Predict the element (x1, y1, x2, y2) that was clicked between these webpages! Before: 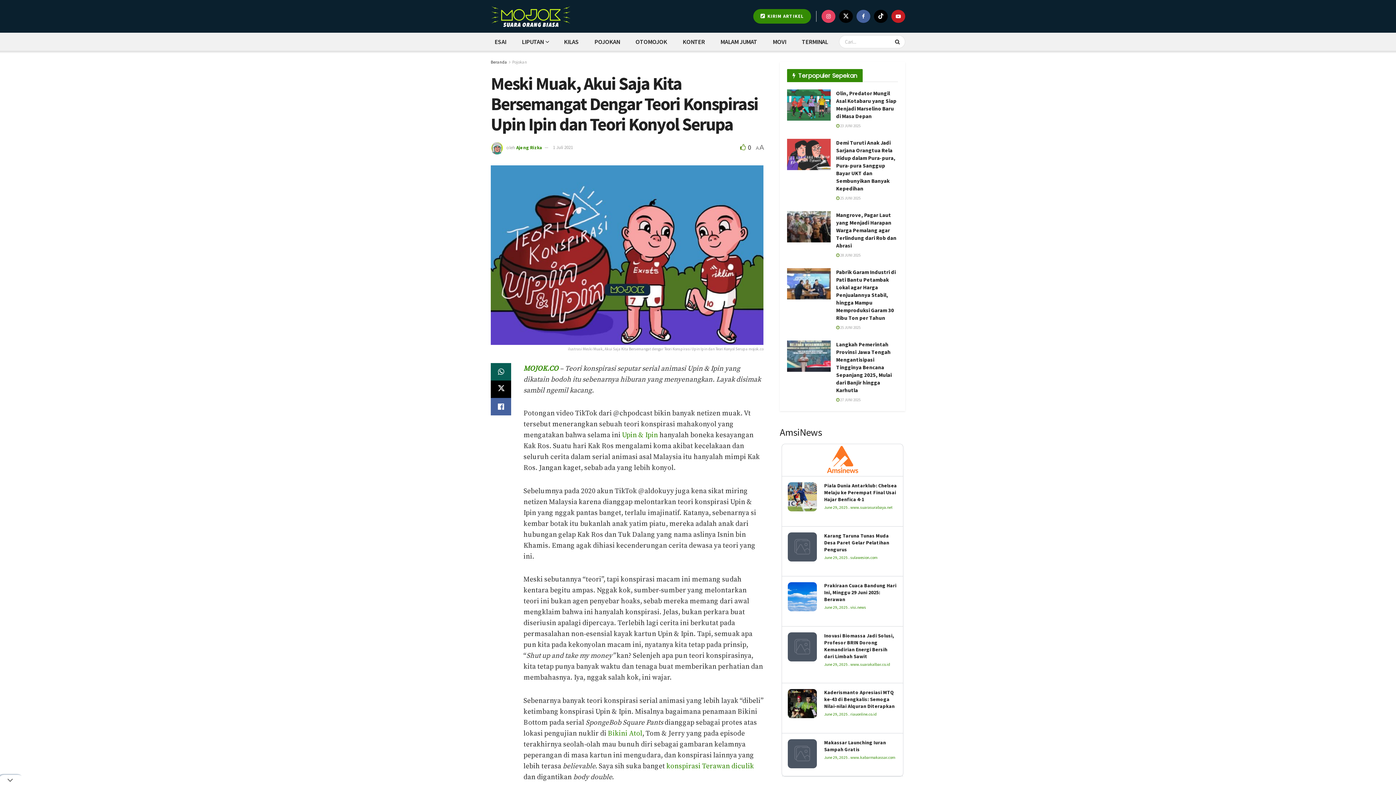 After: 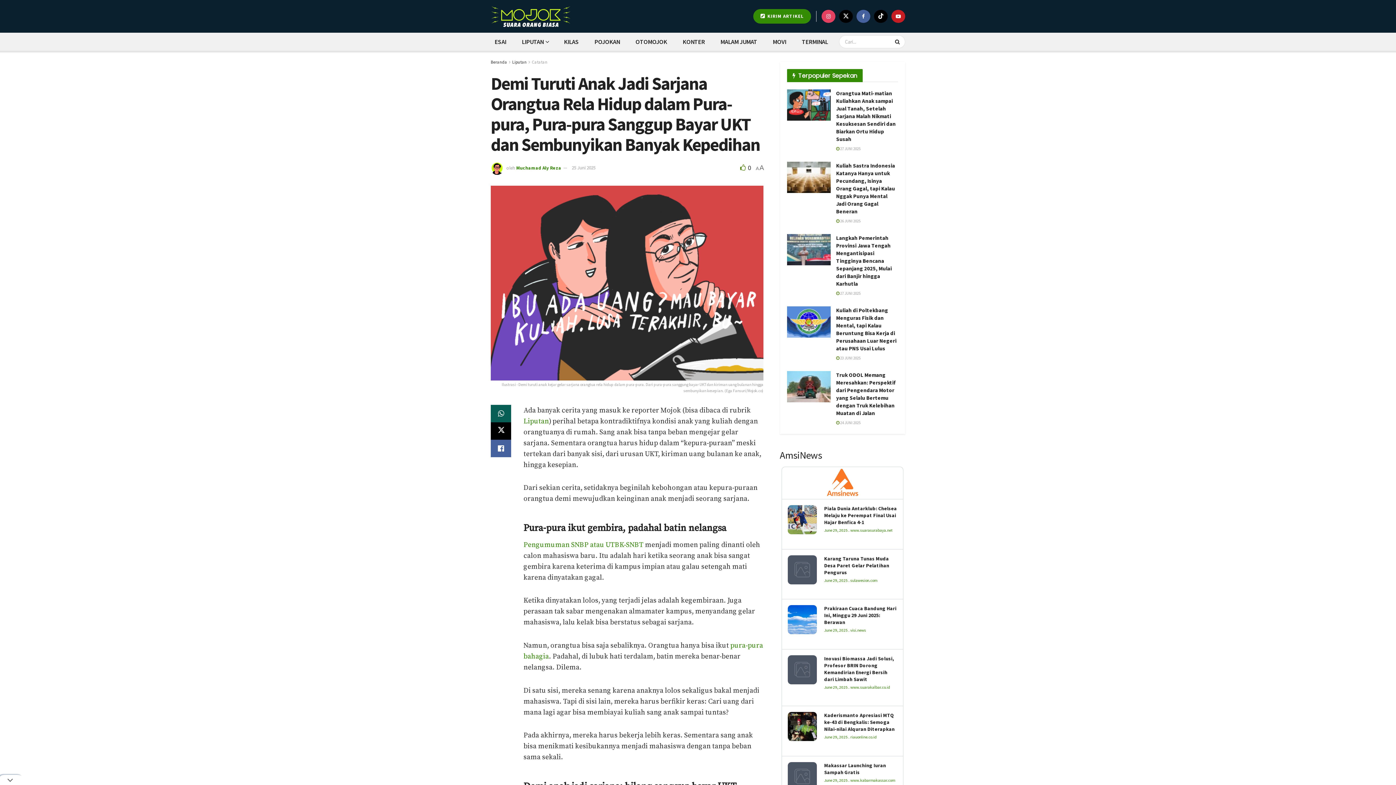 Action: label: Demi Turuti Anak Jadi Sarjana Orangtua Rela Hidup dalam Pura-pura, Pura-pura Sanggup Bayar UKT dan Sembunyikan Banyak Kepedihan bbox: (836, 139, 895, 192)